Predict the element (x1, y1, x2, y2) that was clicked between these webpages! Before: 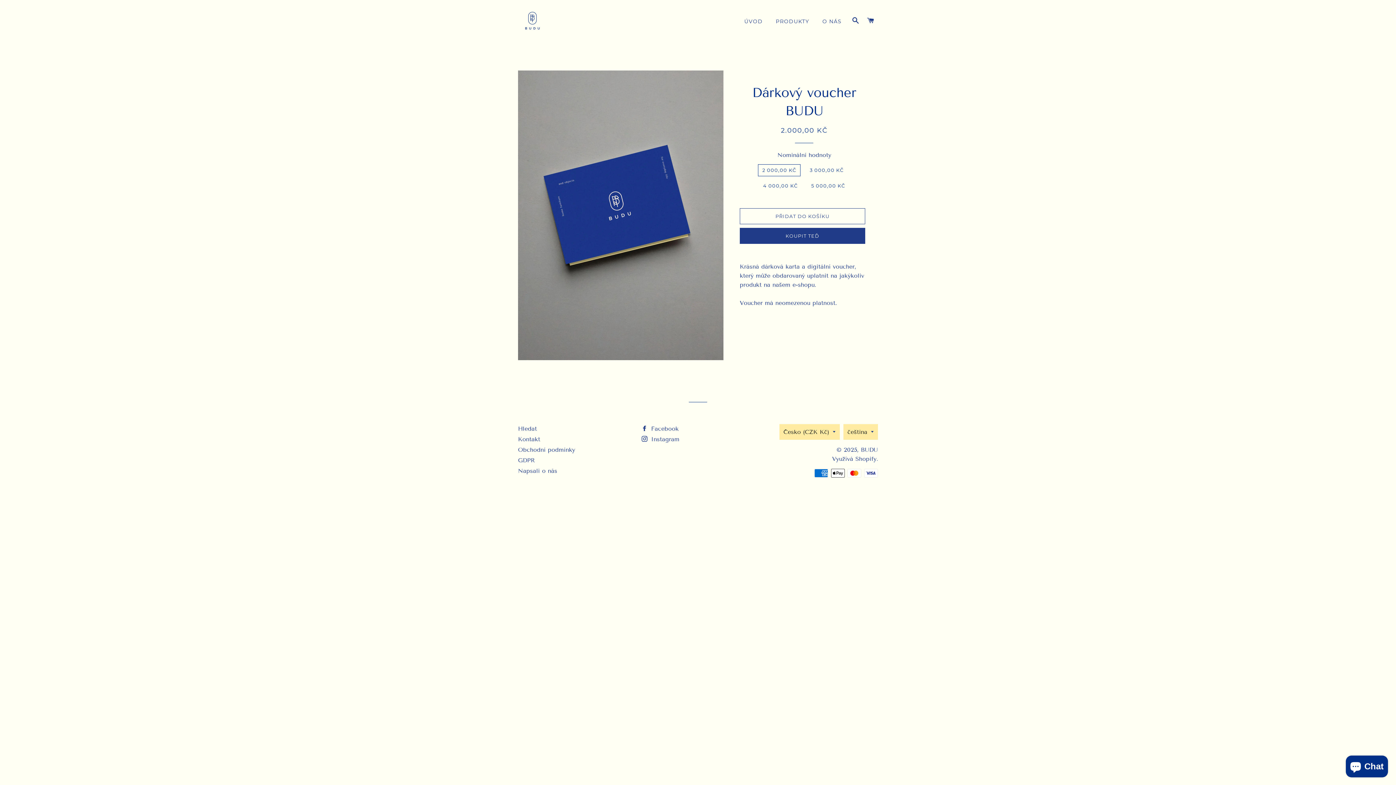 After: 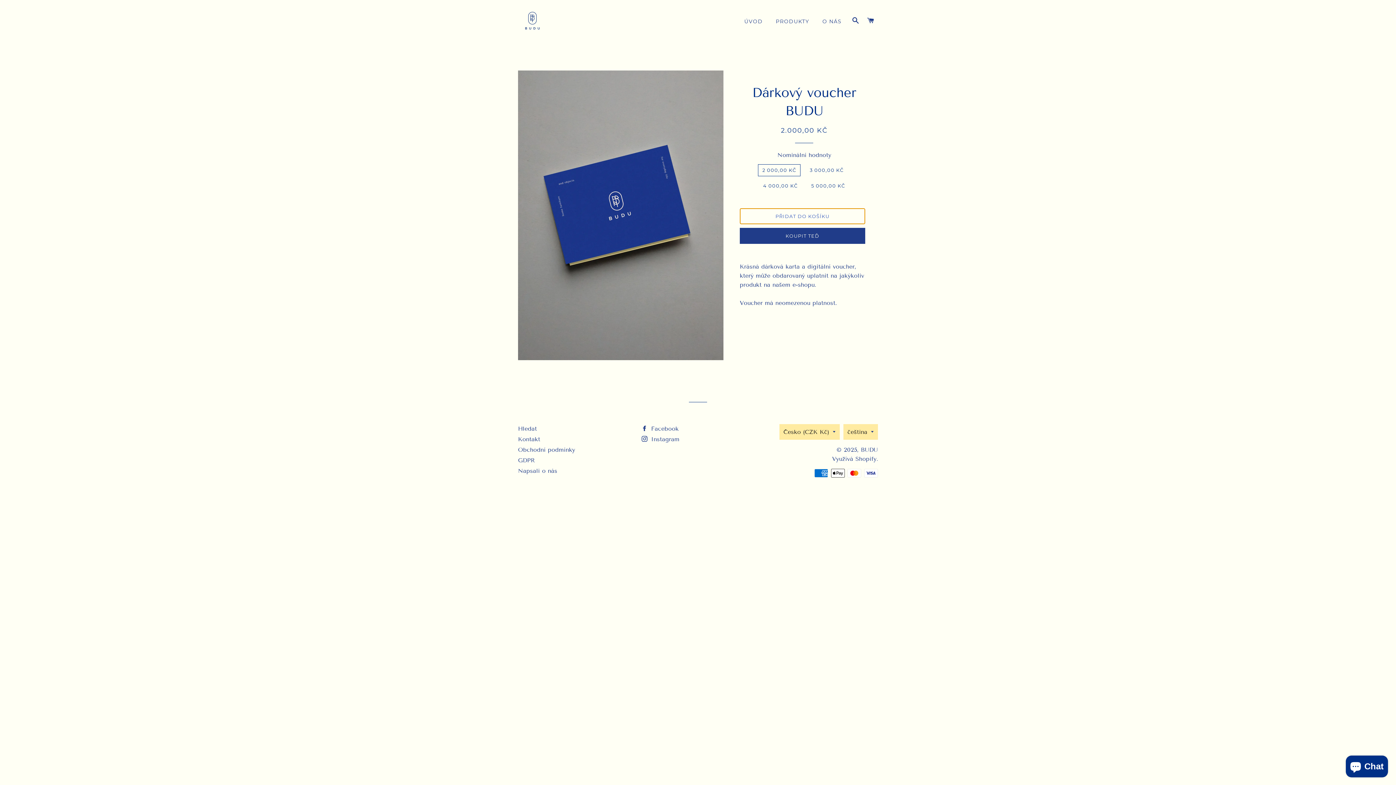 Action: label: PŘIDAT DO KOŠÍKU bbox: (739, 208, 865, 224)